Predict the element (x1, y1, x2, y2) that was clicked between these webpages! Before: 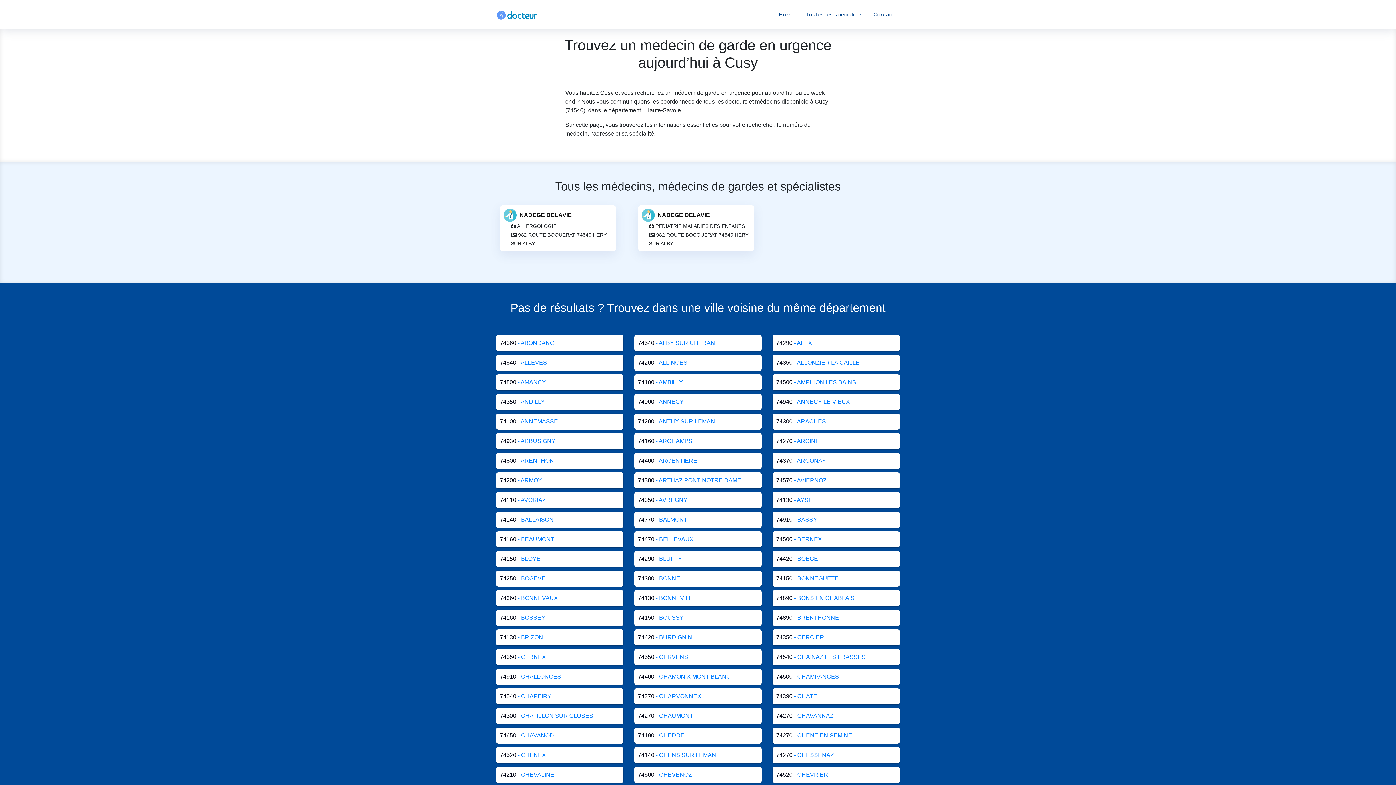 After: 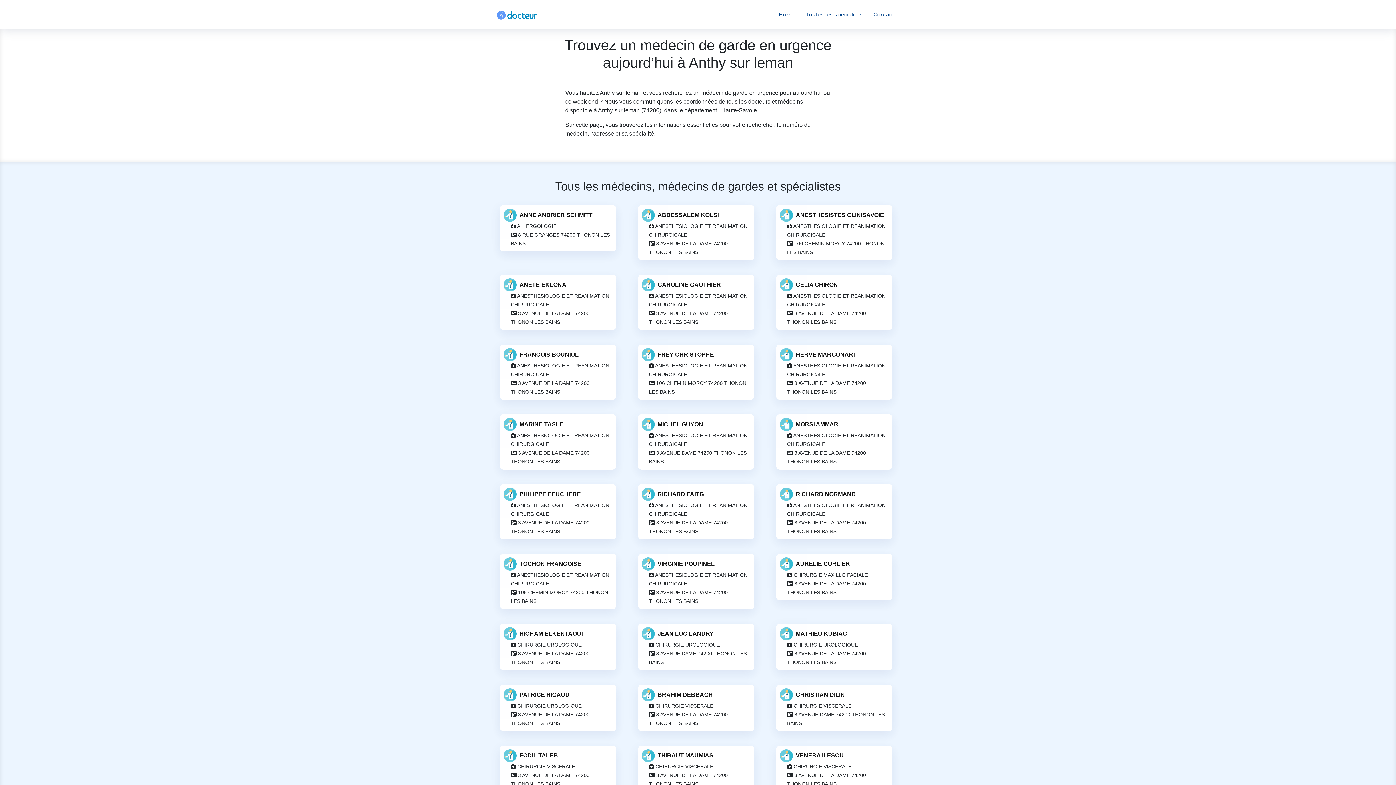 Action: bbox: (634, 413, 761, 429) label: 74200 - ANTHY SUR LEMAN